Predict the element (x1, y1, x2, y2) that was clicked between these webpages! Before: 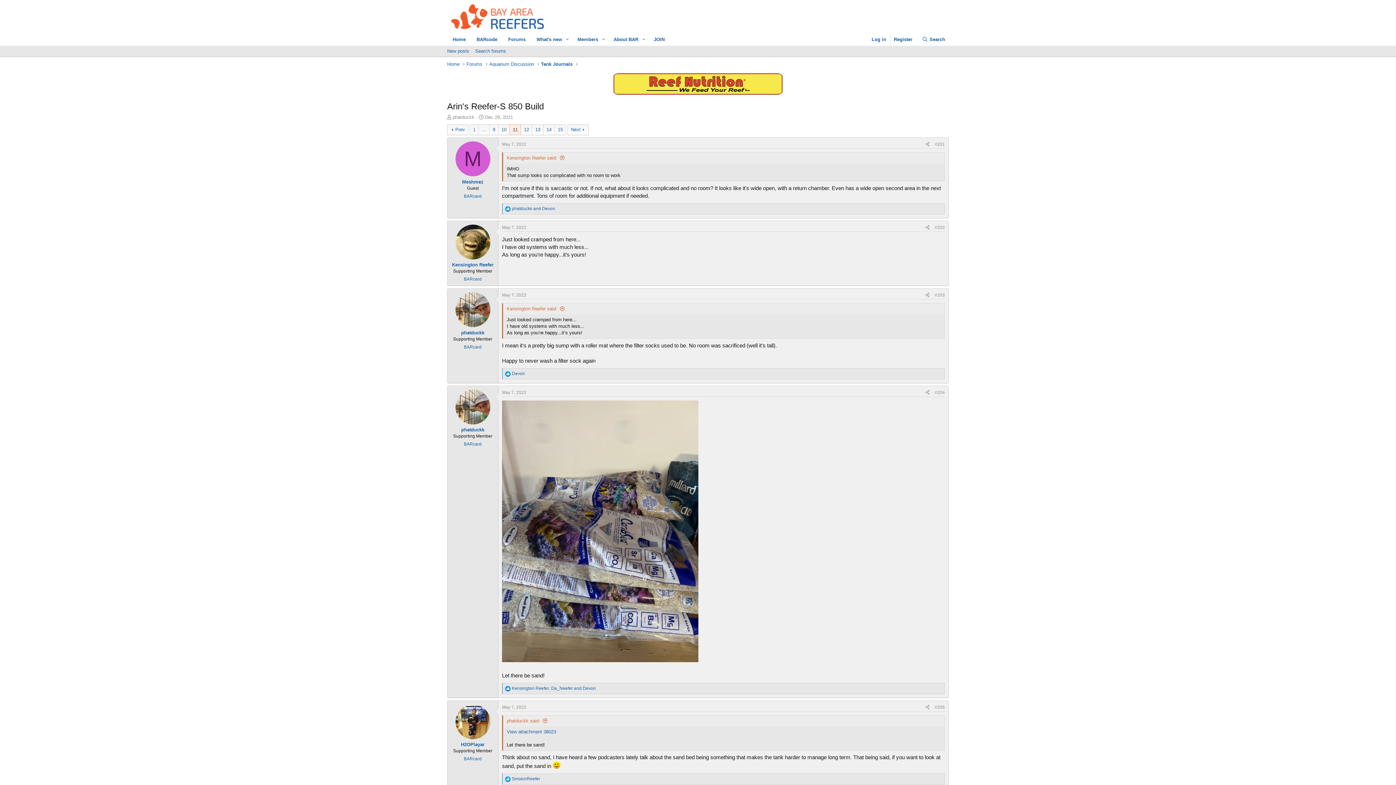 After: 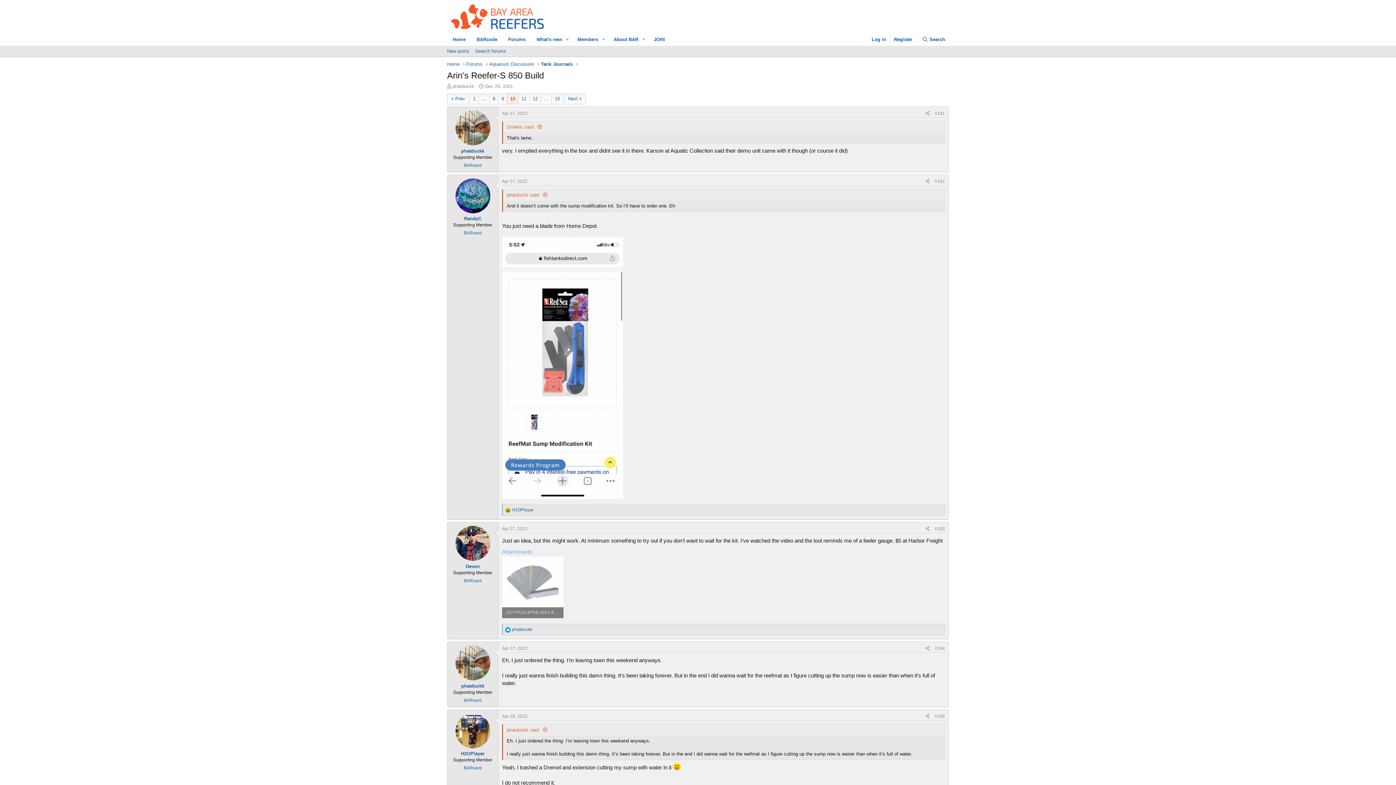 Action: bbox: (498, 124, 509, 134) label: 10